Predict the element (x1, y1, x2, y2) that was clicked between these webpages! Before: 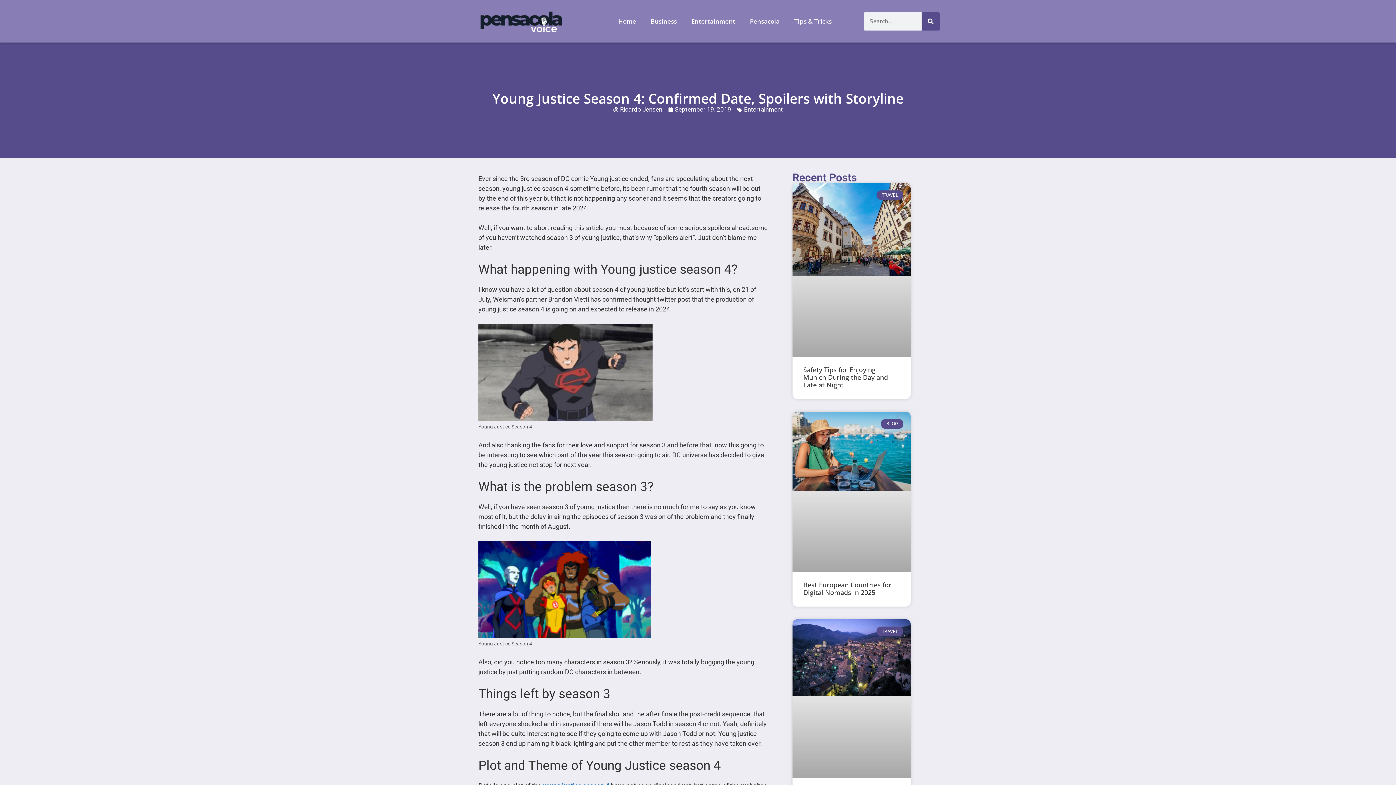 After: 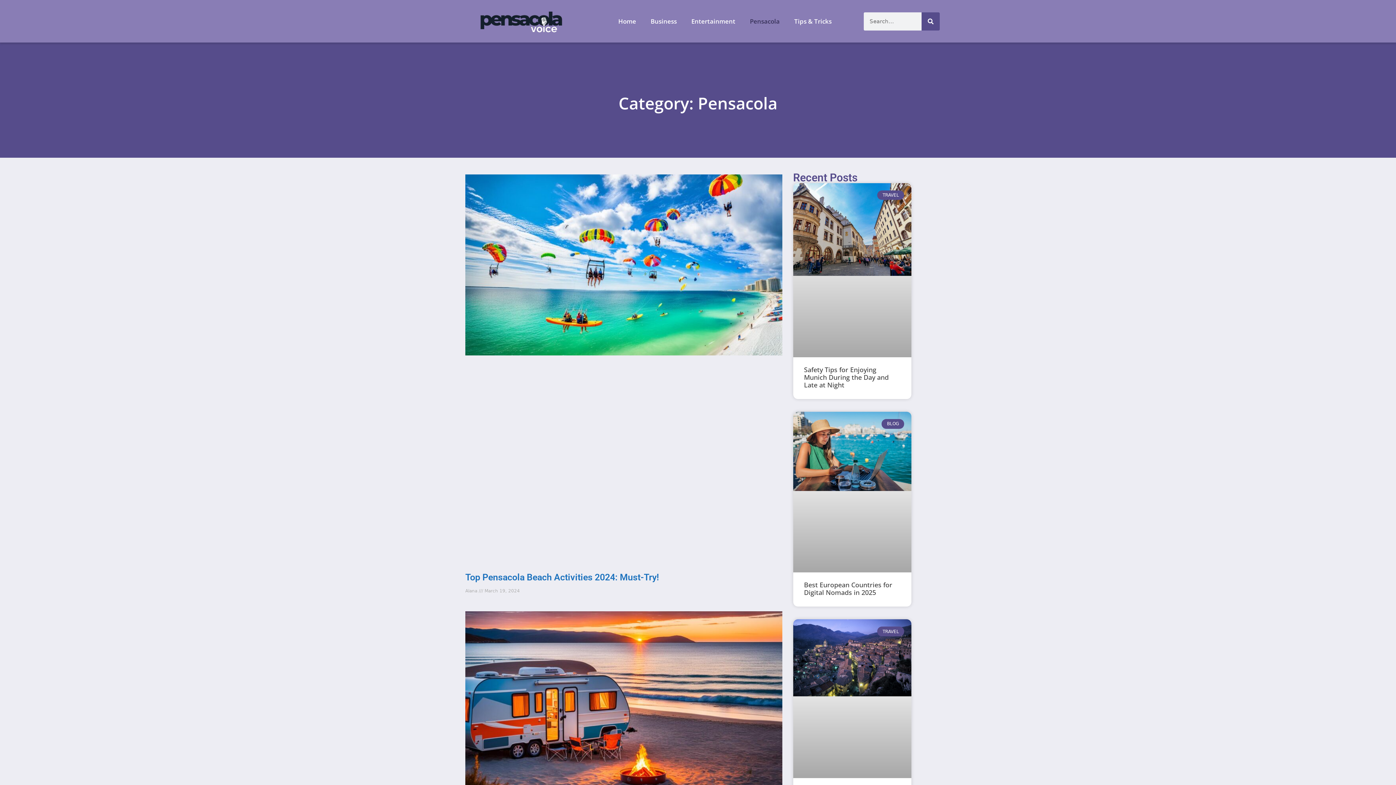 Action: bbox: (742, 12, 787, 29) label: Pensacola